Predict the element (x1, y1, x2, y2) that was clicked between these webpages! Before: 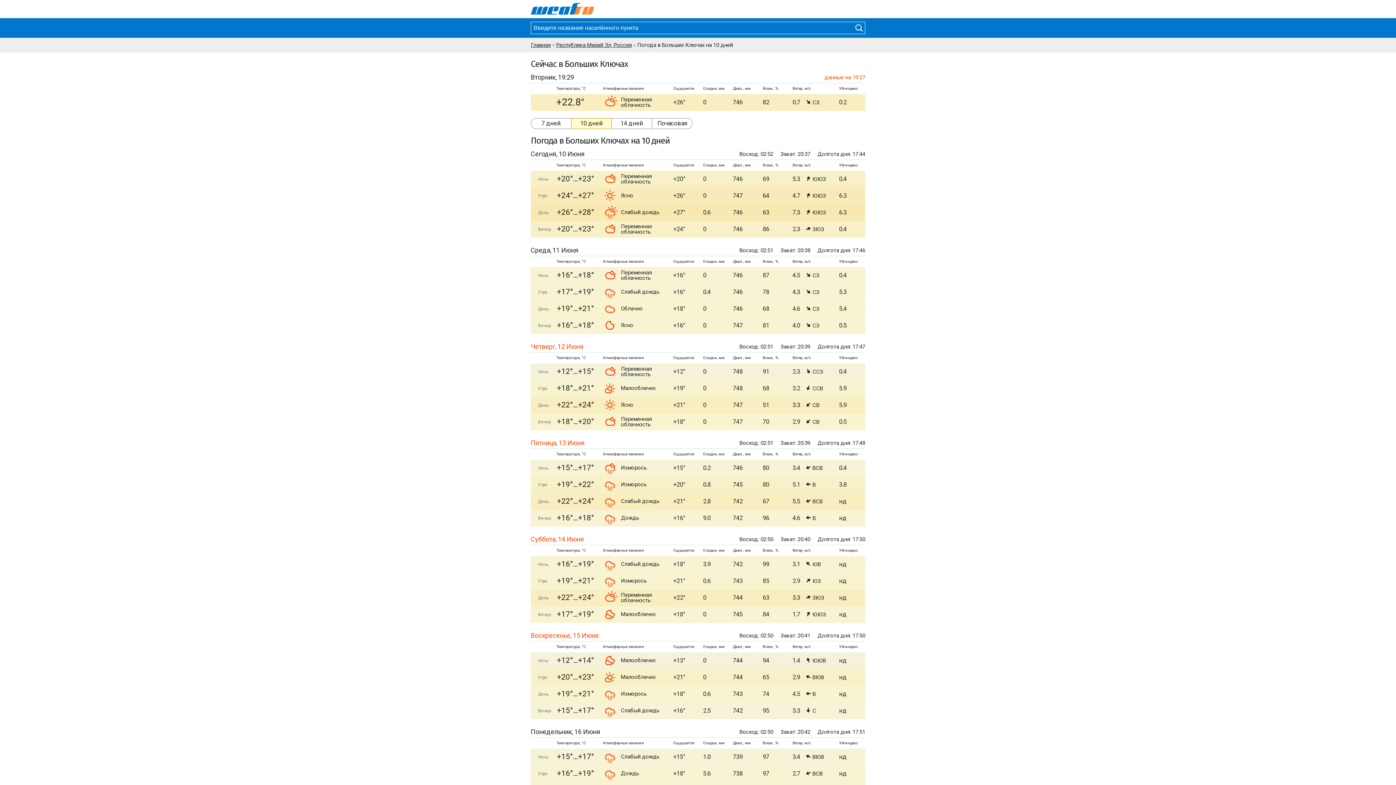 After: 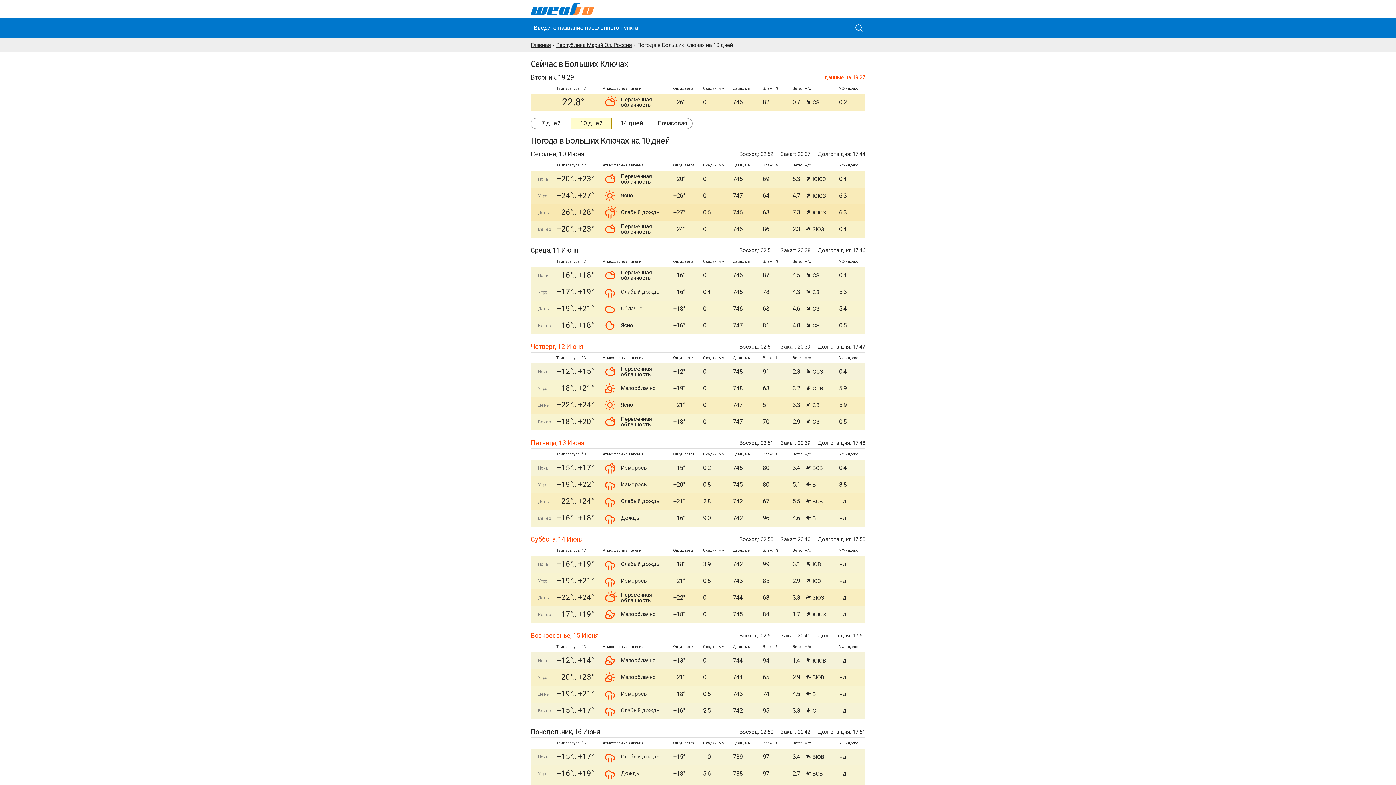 Action: bbox: (571, 118, 611, 128) label: 10 дней